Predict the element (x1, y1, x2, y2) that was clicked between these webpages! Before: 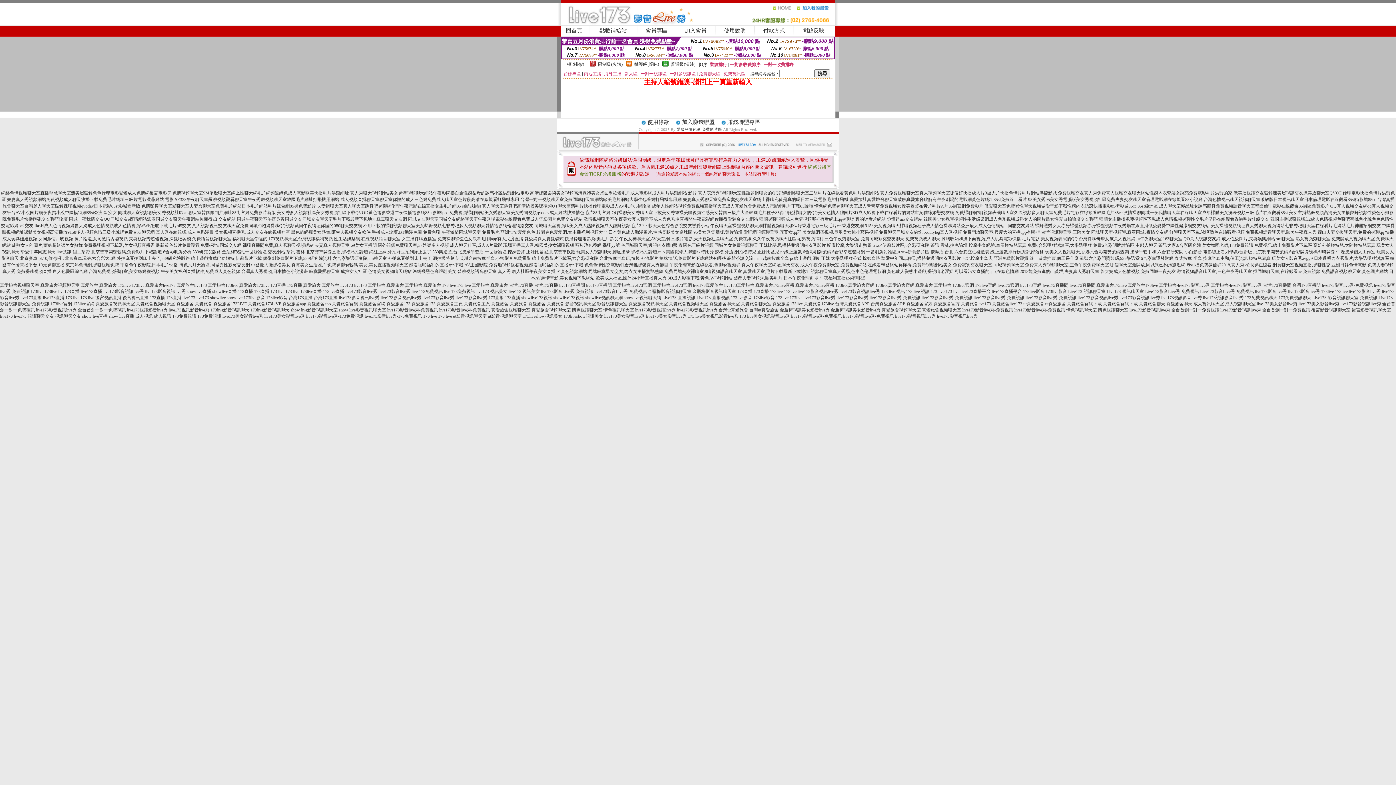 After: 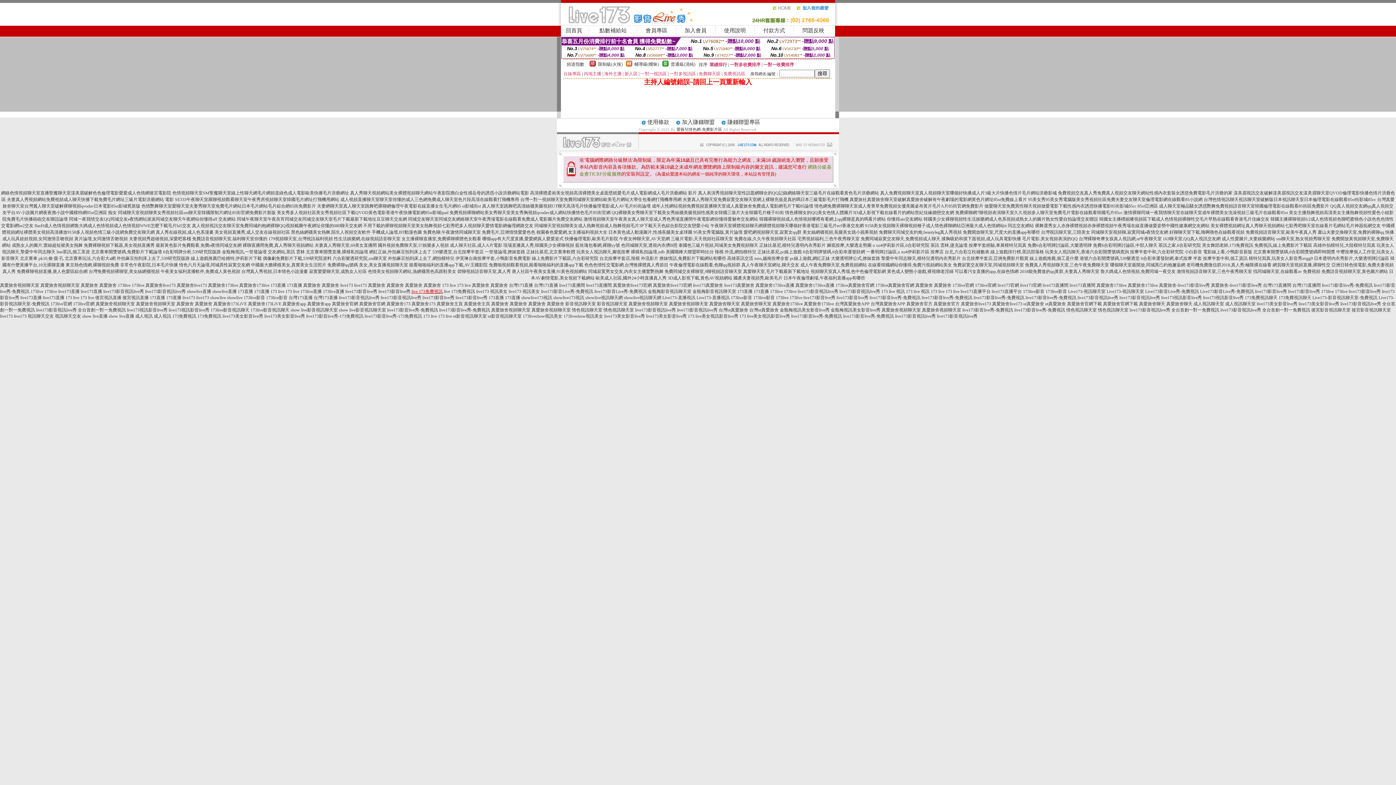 Action: label: live 173免費視訊 bbox: (411, 289, 442, 294)